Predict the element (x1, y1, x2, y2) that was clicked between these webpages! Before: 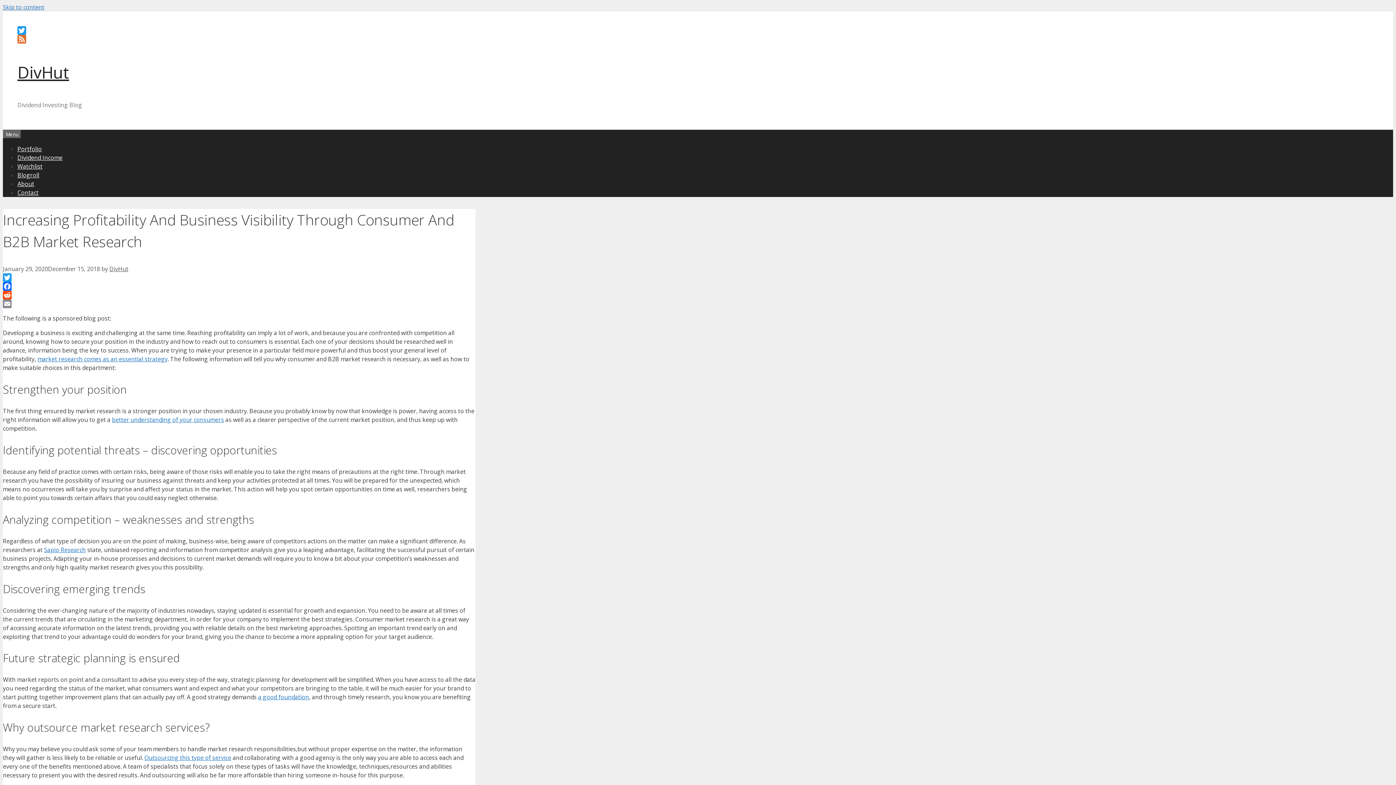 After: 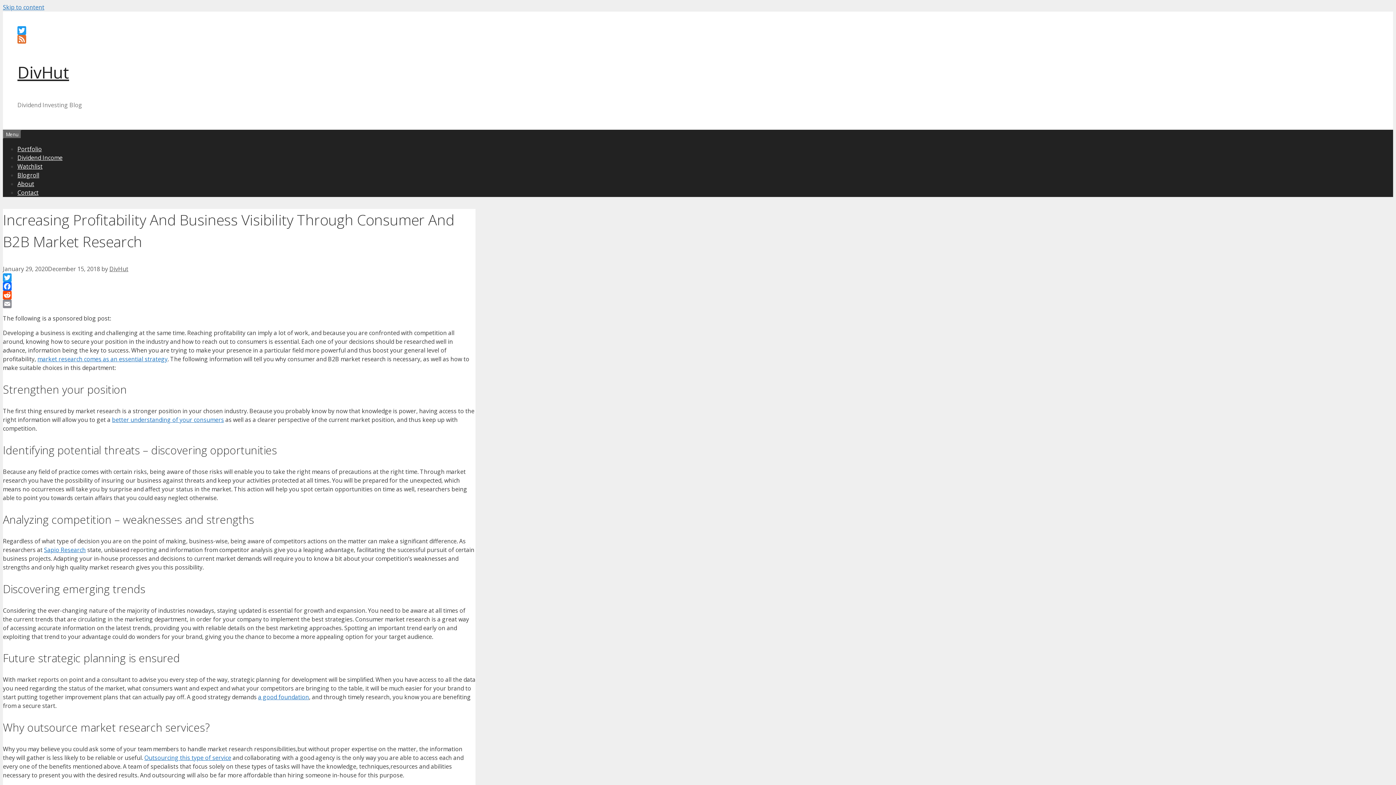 Action: label: Email bbox: (2, 299, 475, 308)